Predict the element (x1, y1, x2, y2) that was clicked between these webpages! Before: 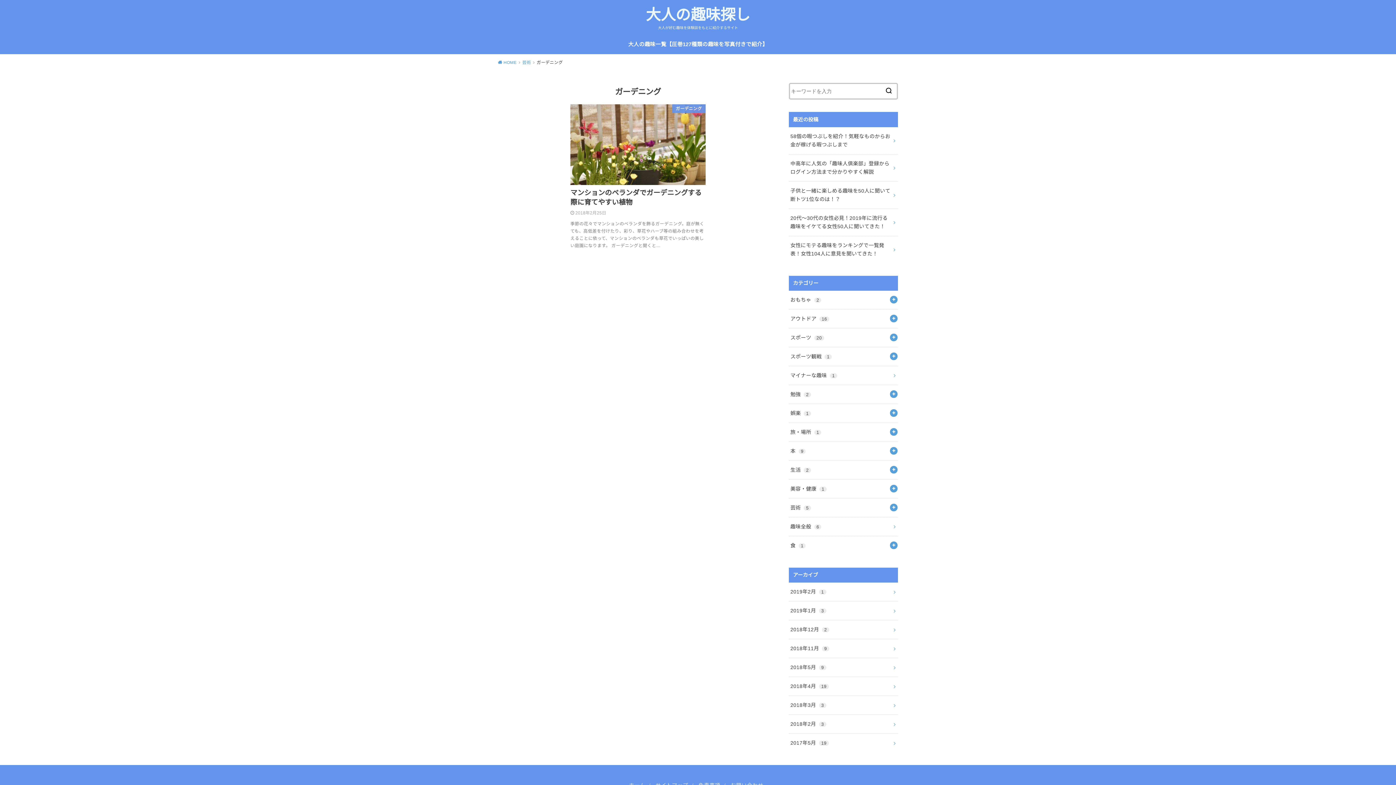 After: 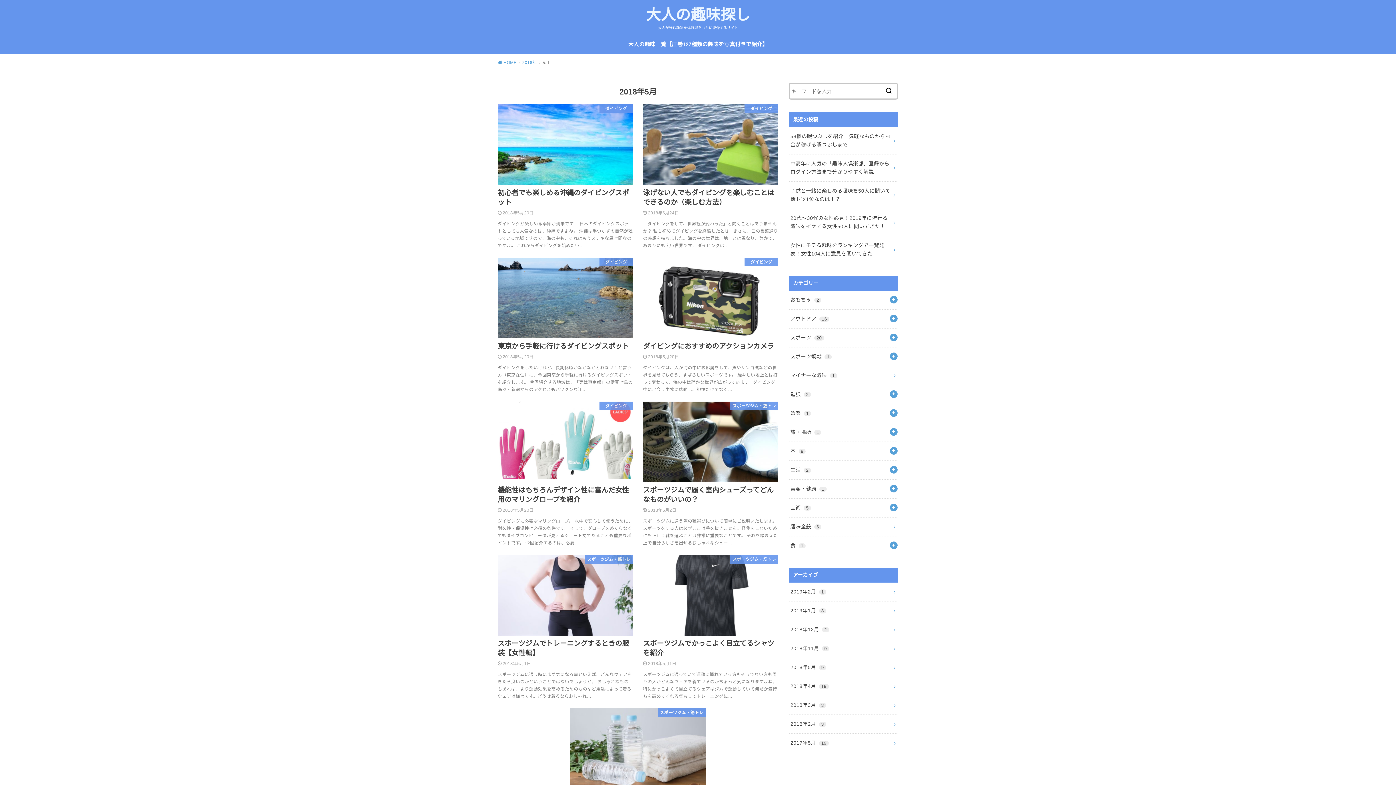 Action: label: 2018年5月 9 bbox: (789, 658, 898, 677)